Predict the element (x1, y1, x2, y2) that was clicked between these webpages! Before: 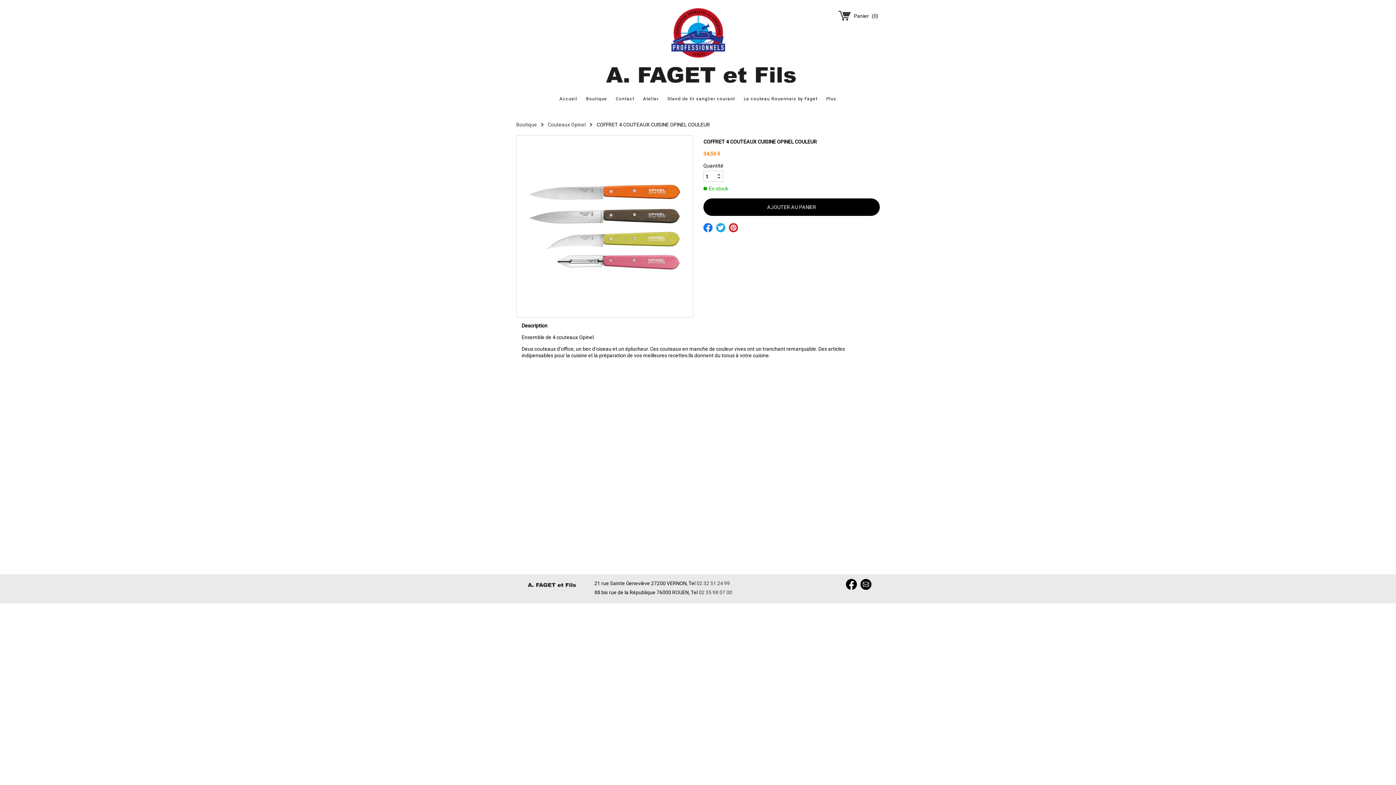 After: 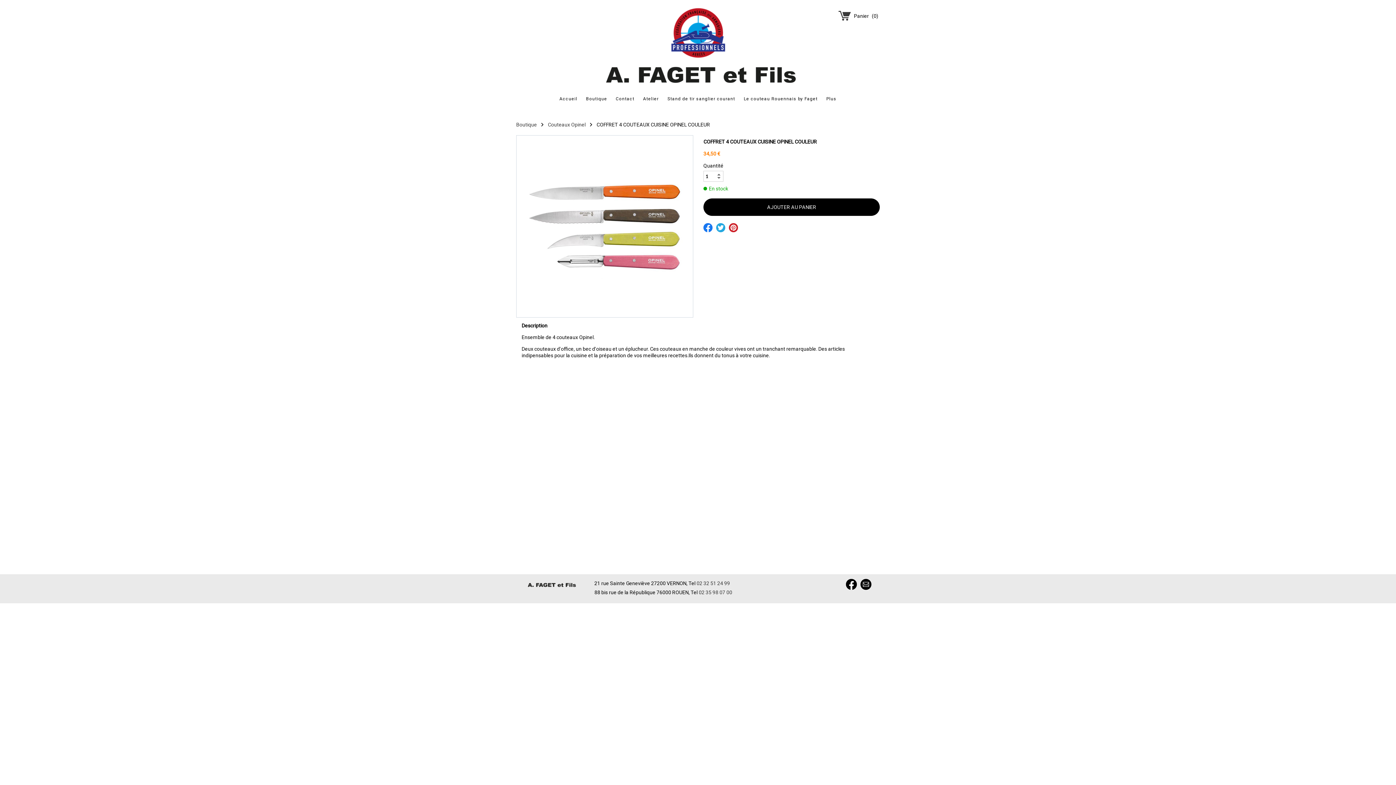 Action: bbox: (860, 579, 871, 590)